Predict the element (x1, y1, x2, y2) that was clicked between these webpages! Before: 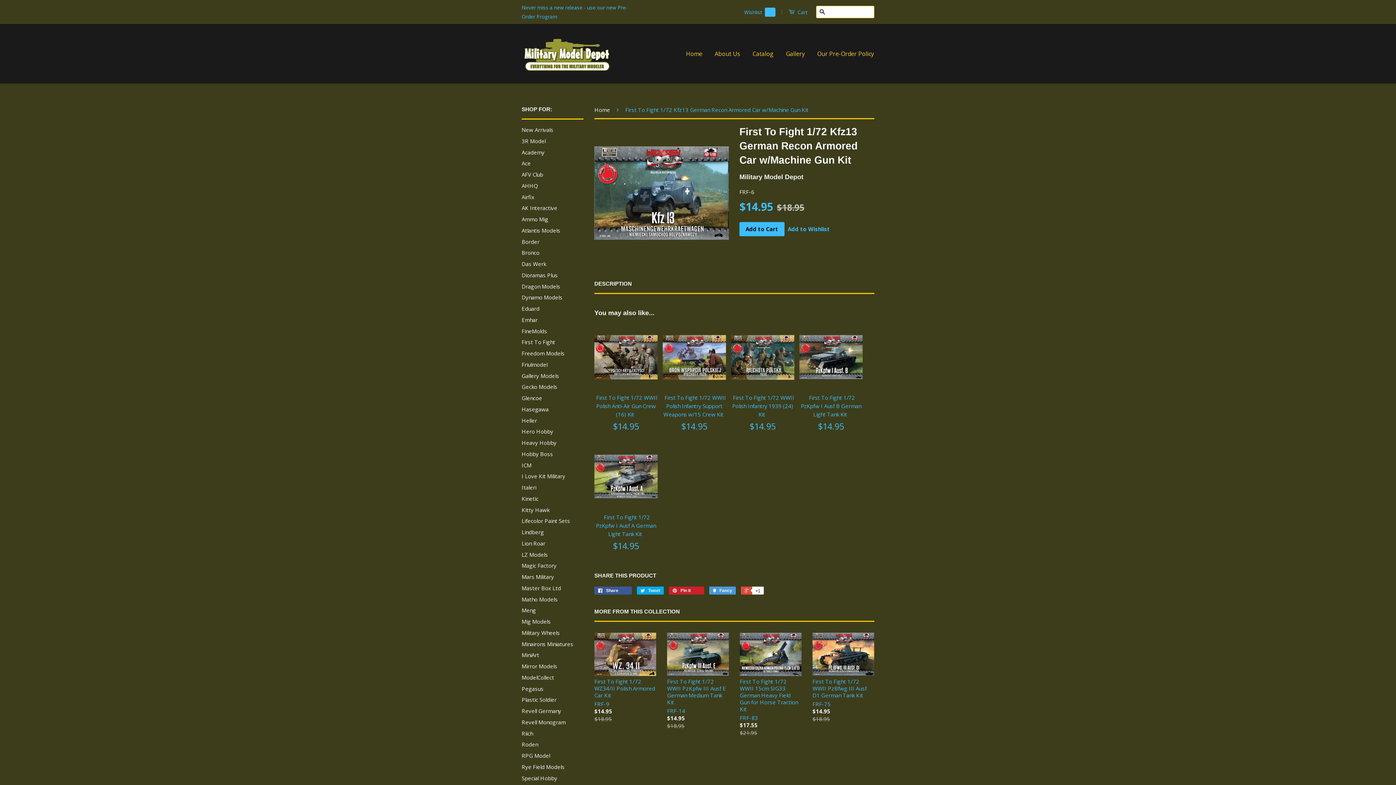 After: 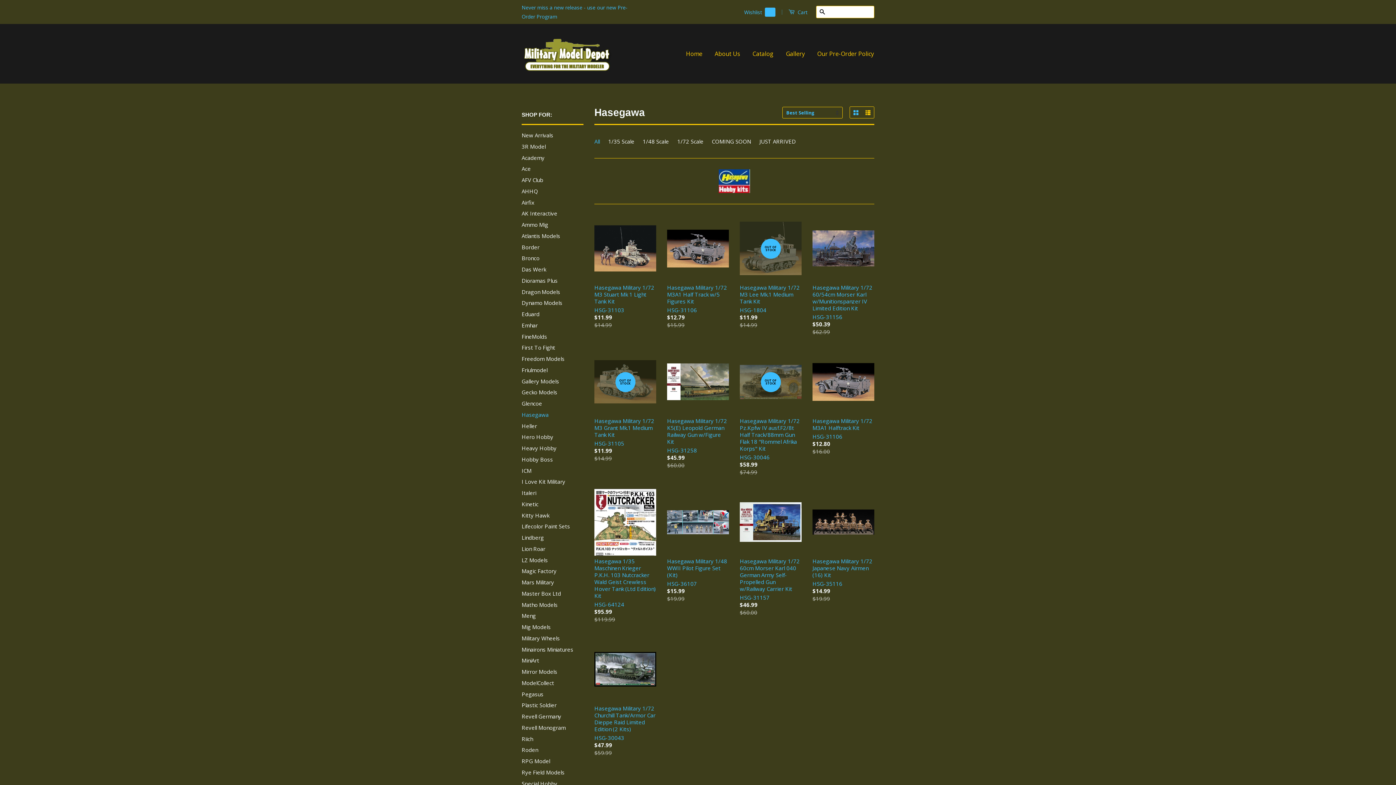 Action: bbox: (521, 405, 548, 413) label: Hasegawa